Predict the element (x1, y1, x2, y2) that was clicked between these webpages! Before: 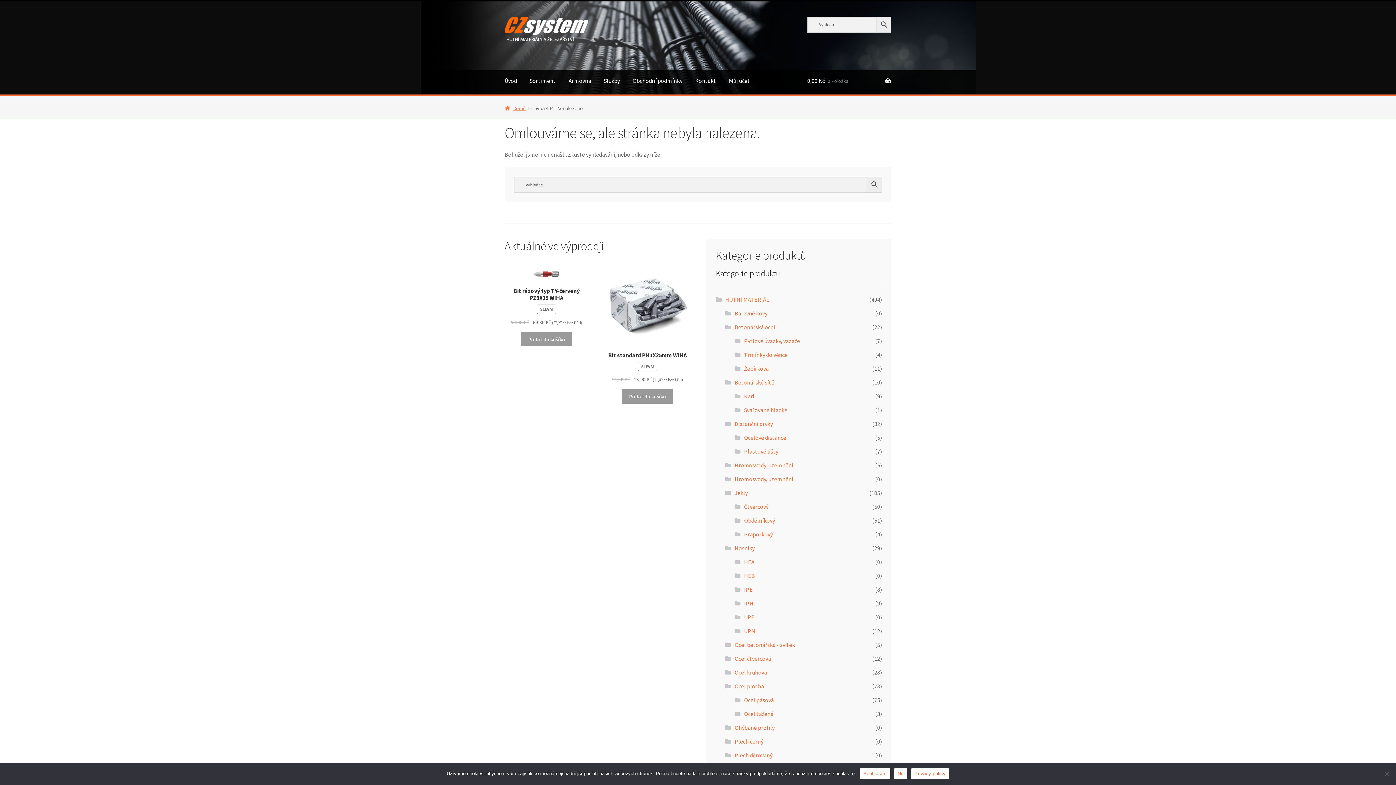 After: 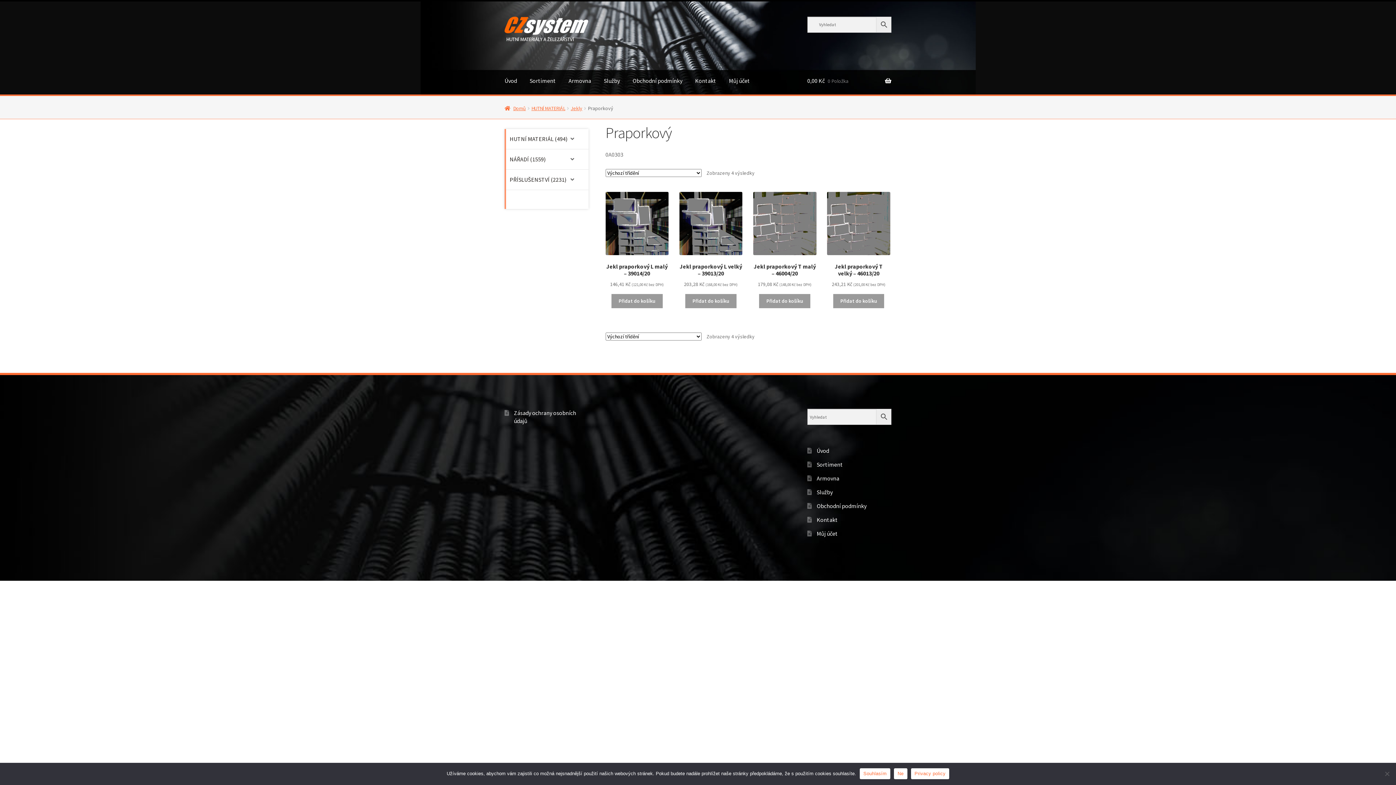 Action: label: Praporkový bbox: (744, 530, 772, 538)